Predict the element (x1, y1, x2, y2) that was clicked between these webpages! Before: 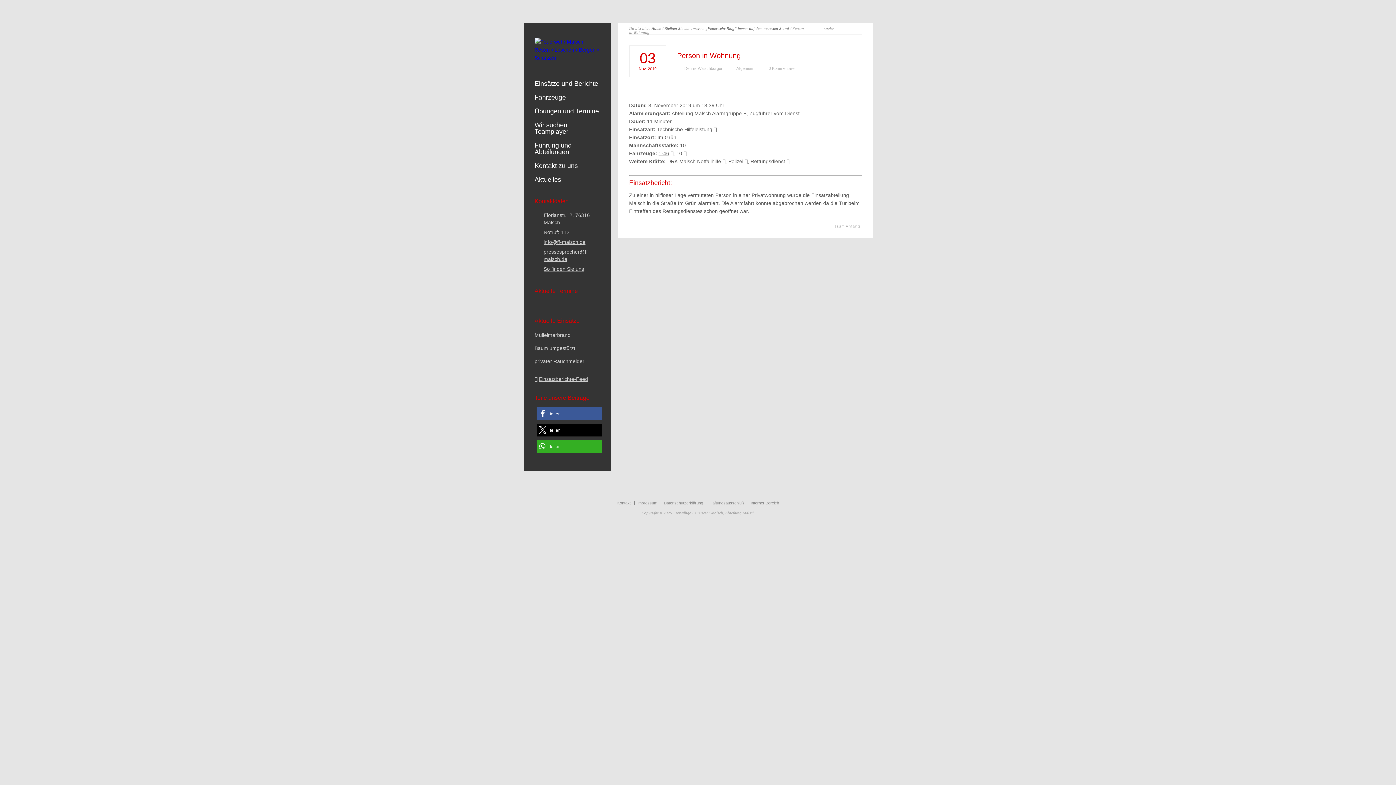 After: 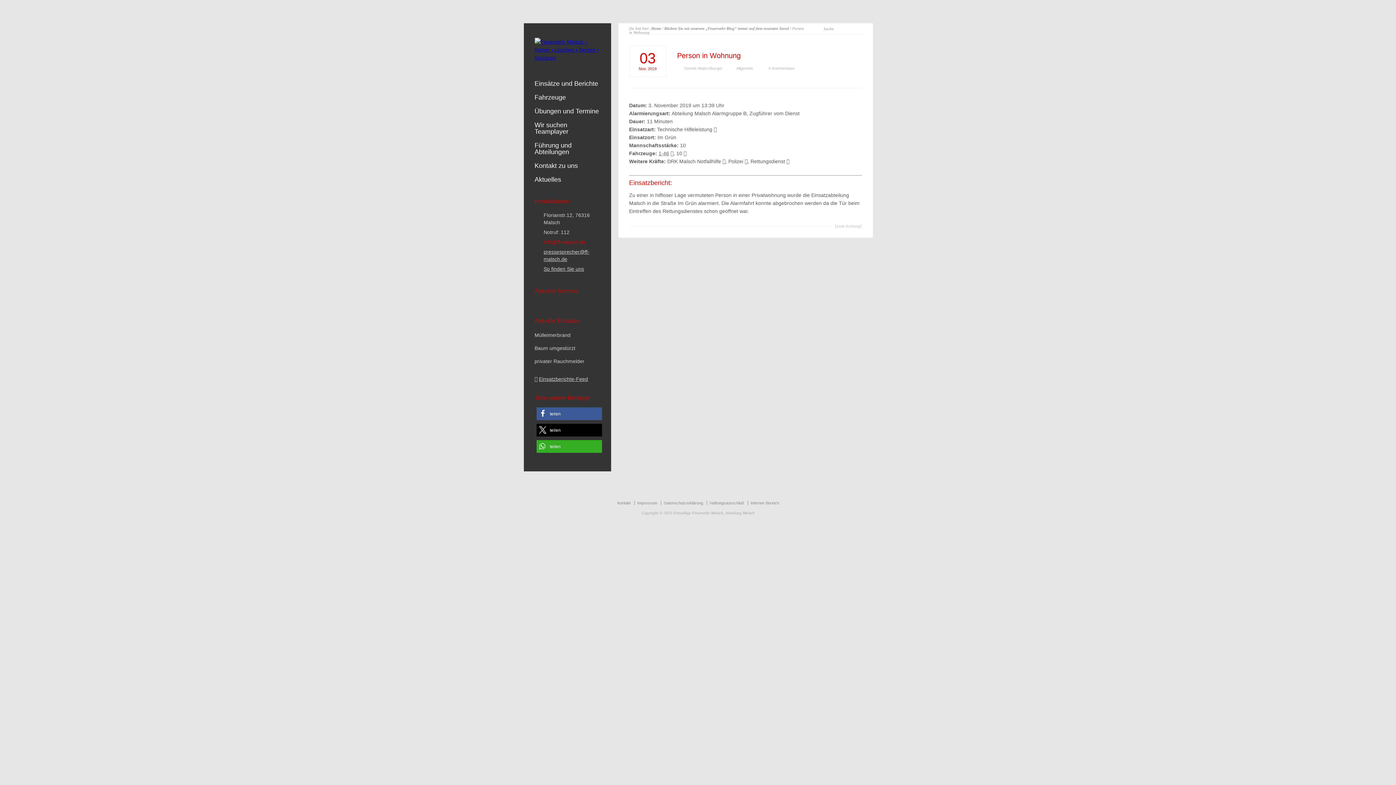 Action: label: info@ff-malsch.de bbox: (543, 238, 600, 245)